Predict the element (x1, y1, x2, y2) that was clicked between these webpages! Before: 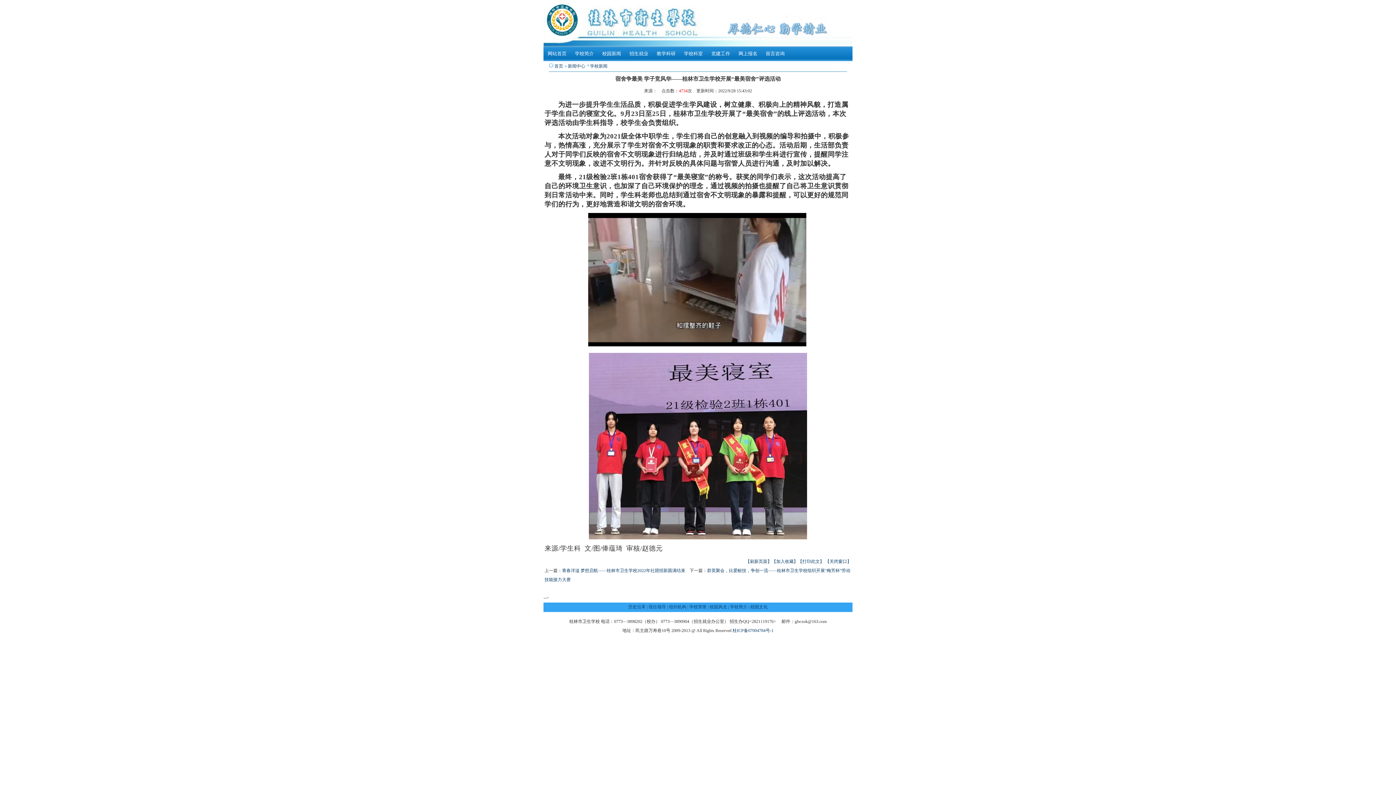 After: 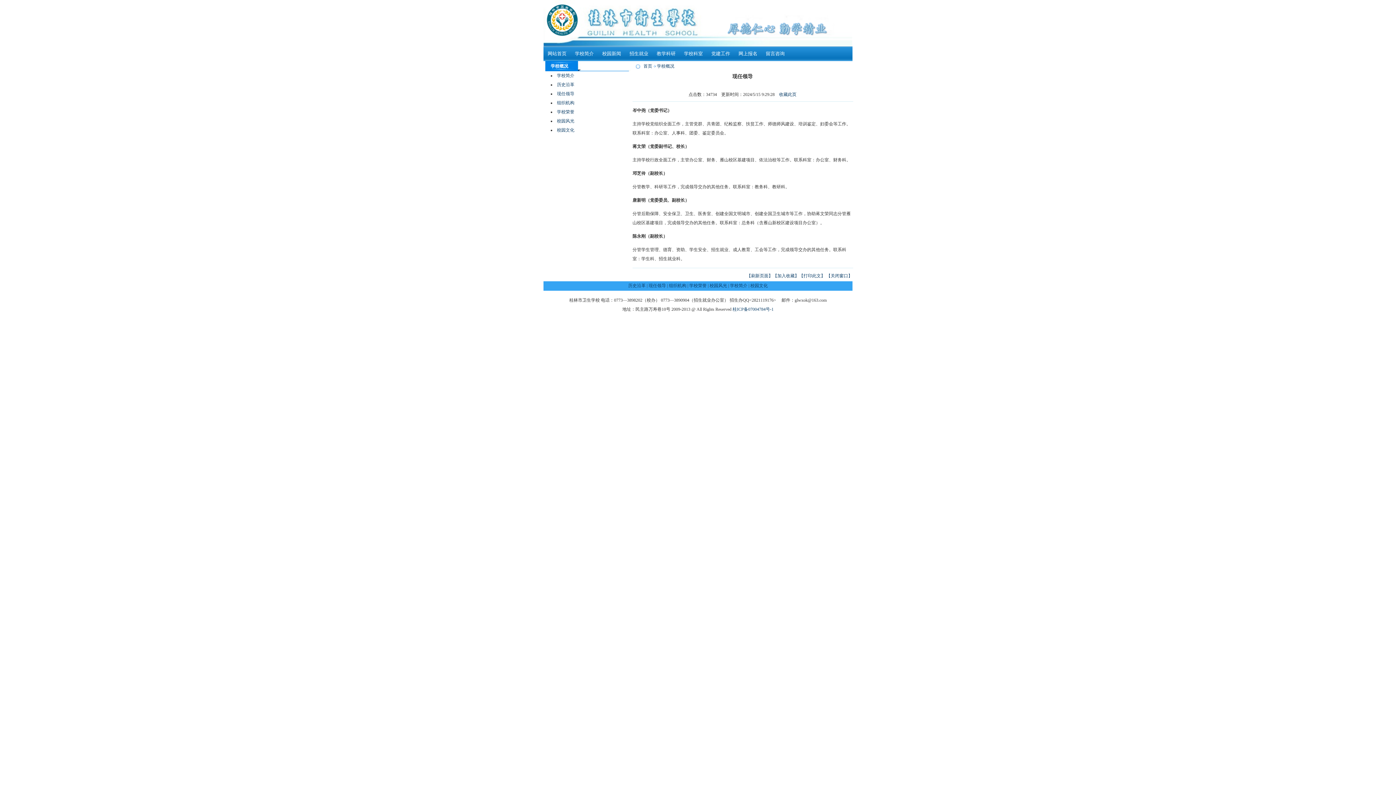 Action: bbox: (648, 604, 666, 609) label: 现任领导